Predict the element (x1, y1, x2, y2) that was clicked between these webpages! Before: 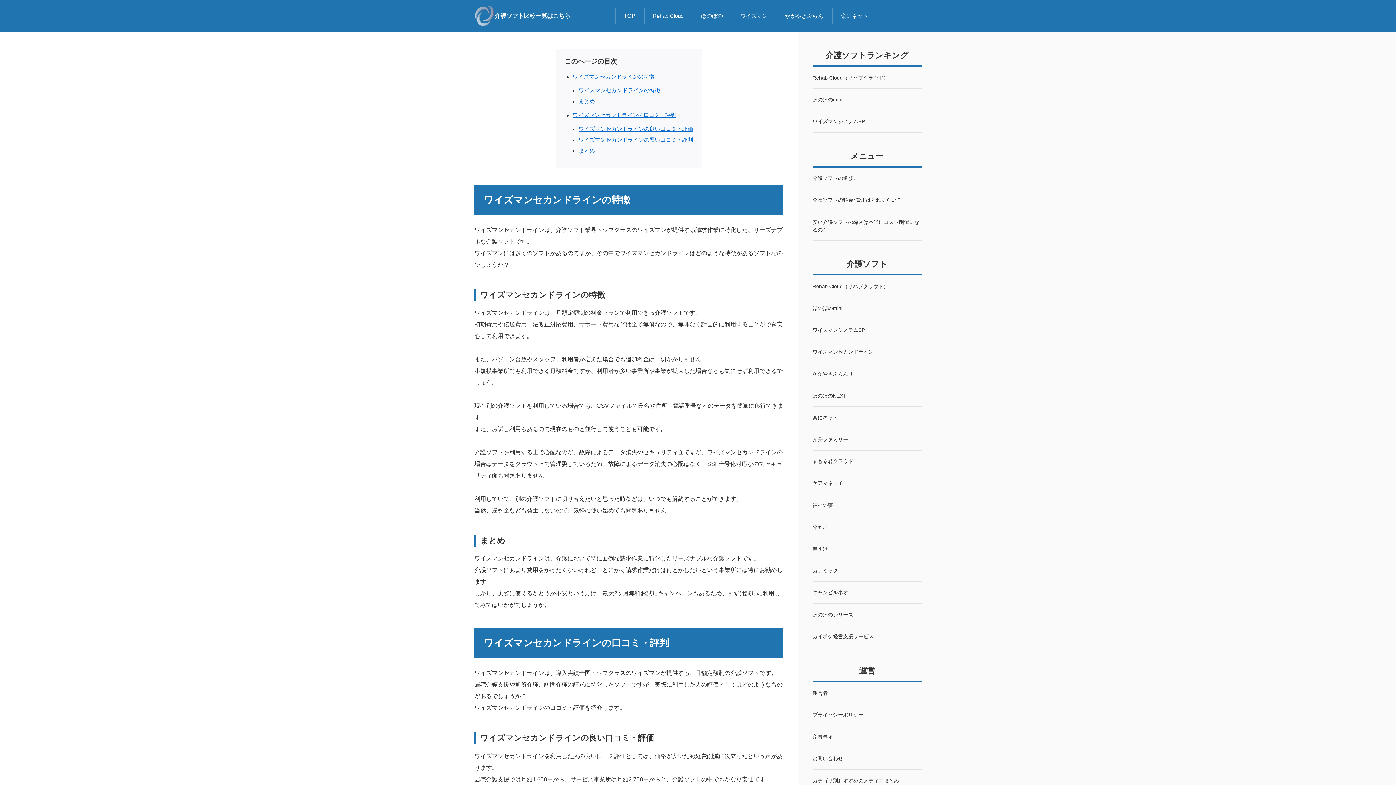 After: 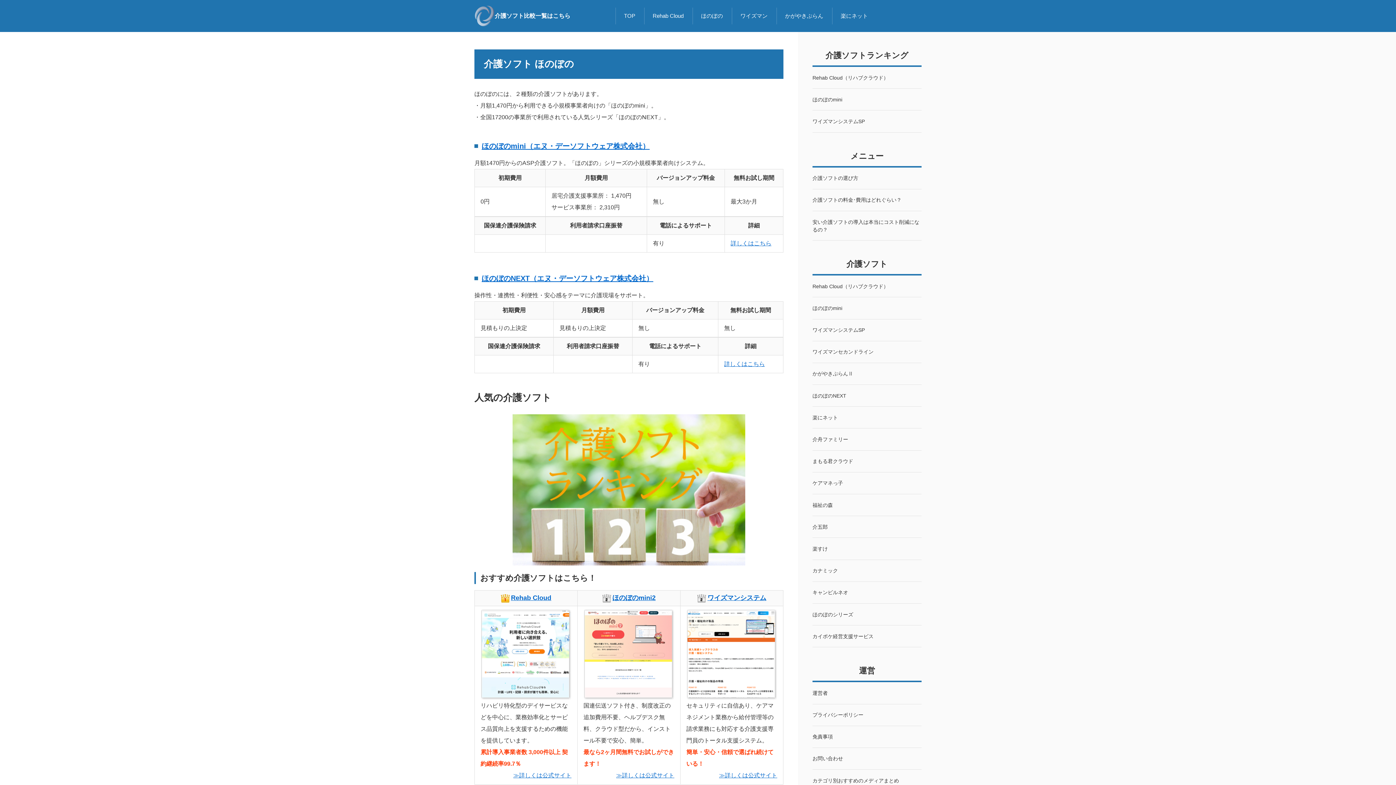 Action: bbox: (812, 603, 921, 625) label: ほのぼのシリーズ